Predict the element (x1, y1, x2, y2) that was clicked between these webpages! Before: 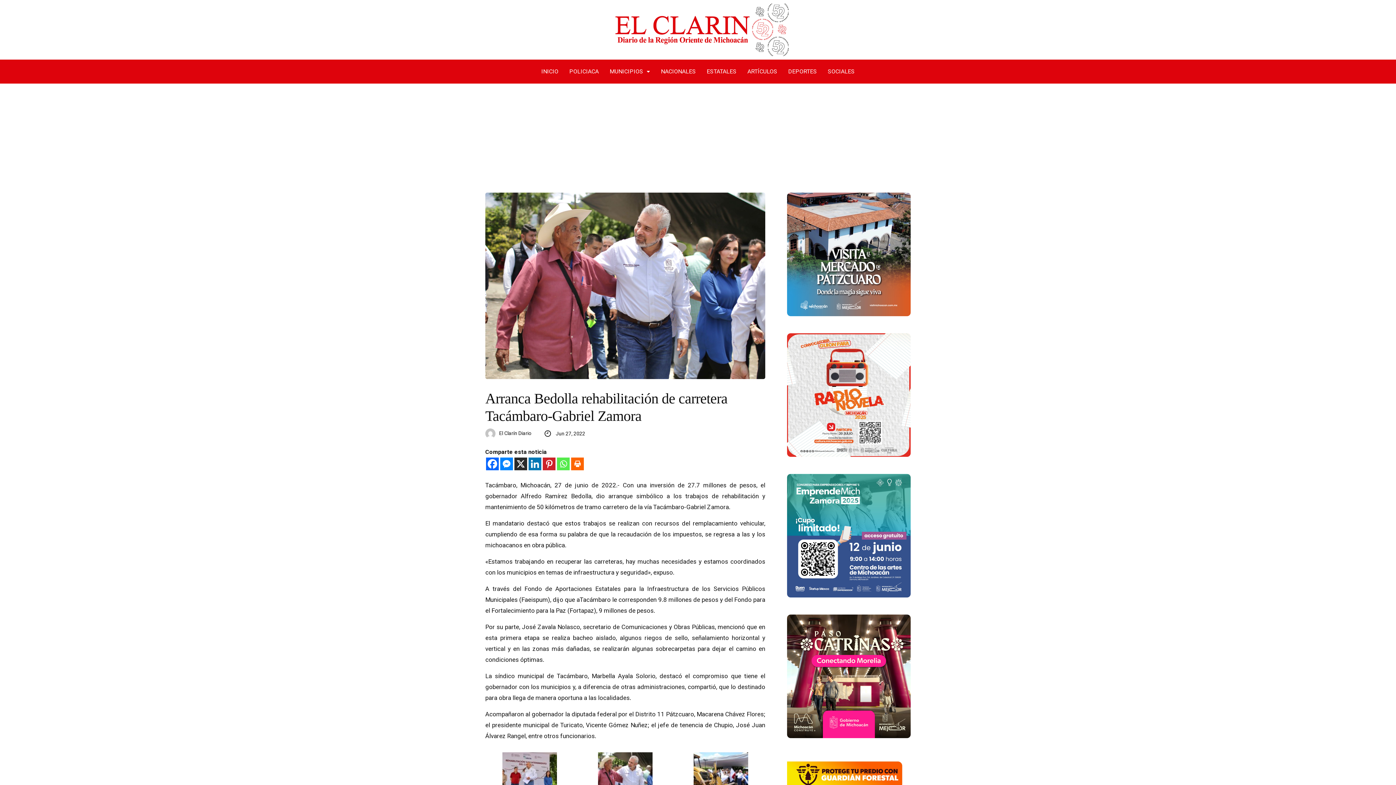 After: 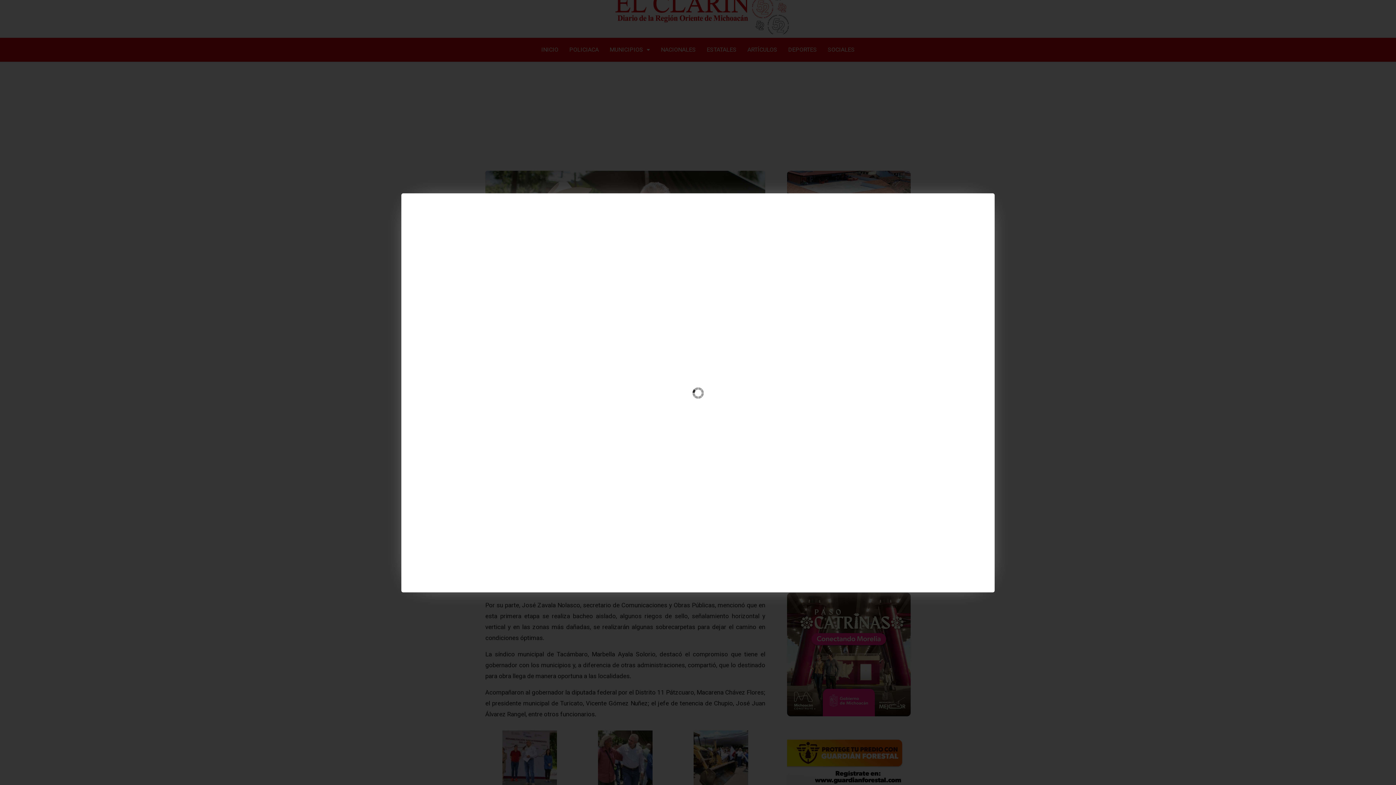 Action: bbox: (676, 752, 765, 807)